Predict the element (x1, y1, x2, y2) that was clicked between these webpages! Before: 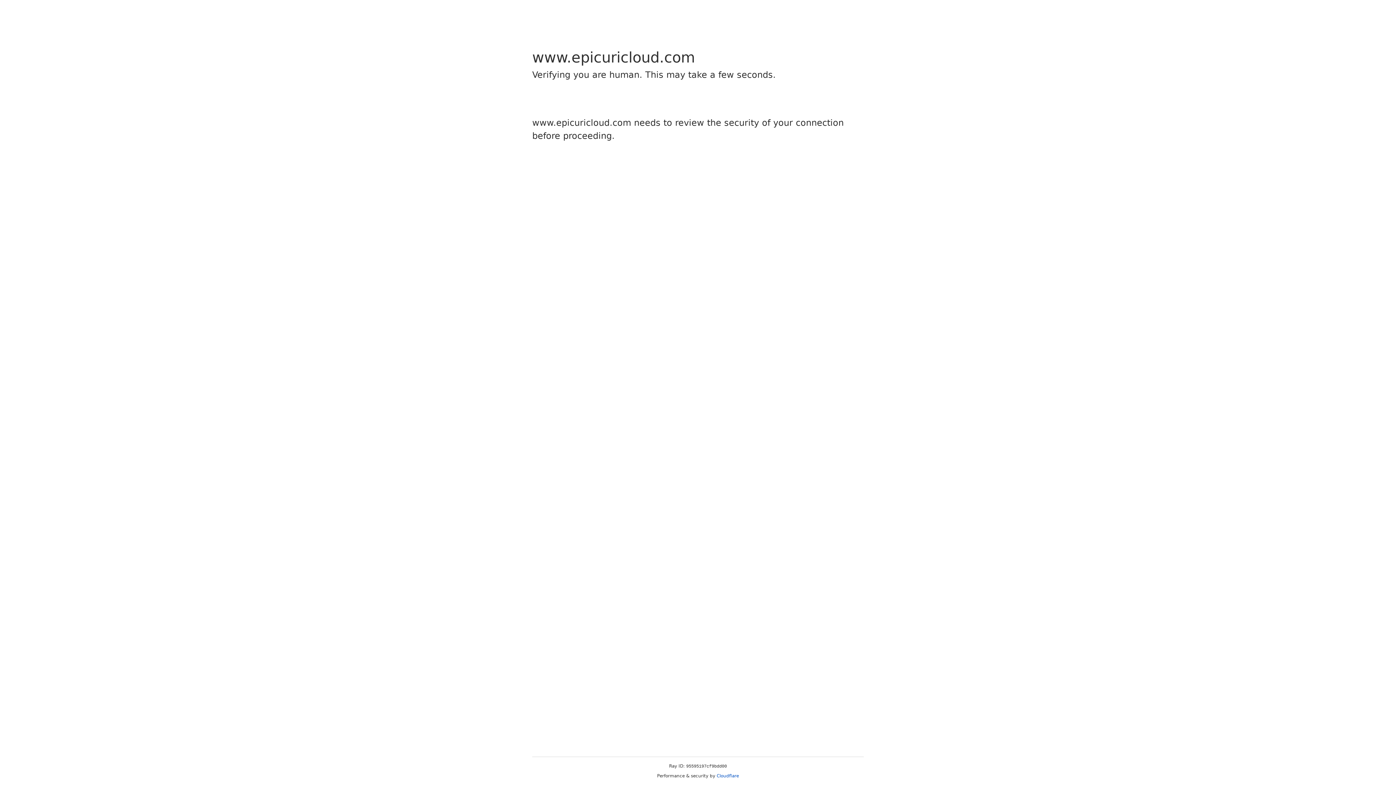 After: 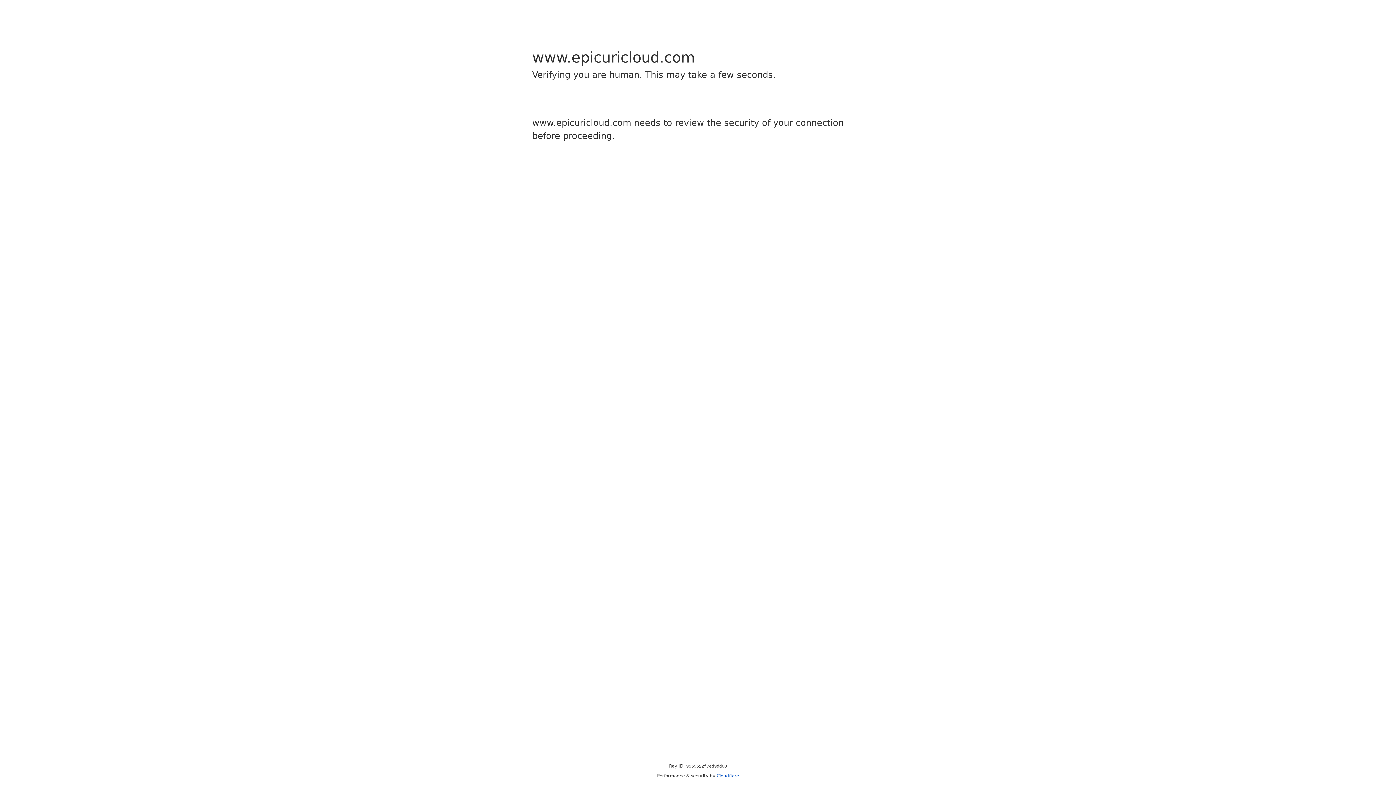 Action: bbox: (716, 773, 739, 778) label: Cloudflare